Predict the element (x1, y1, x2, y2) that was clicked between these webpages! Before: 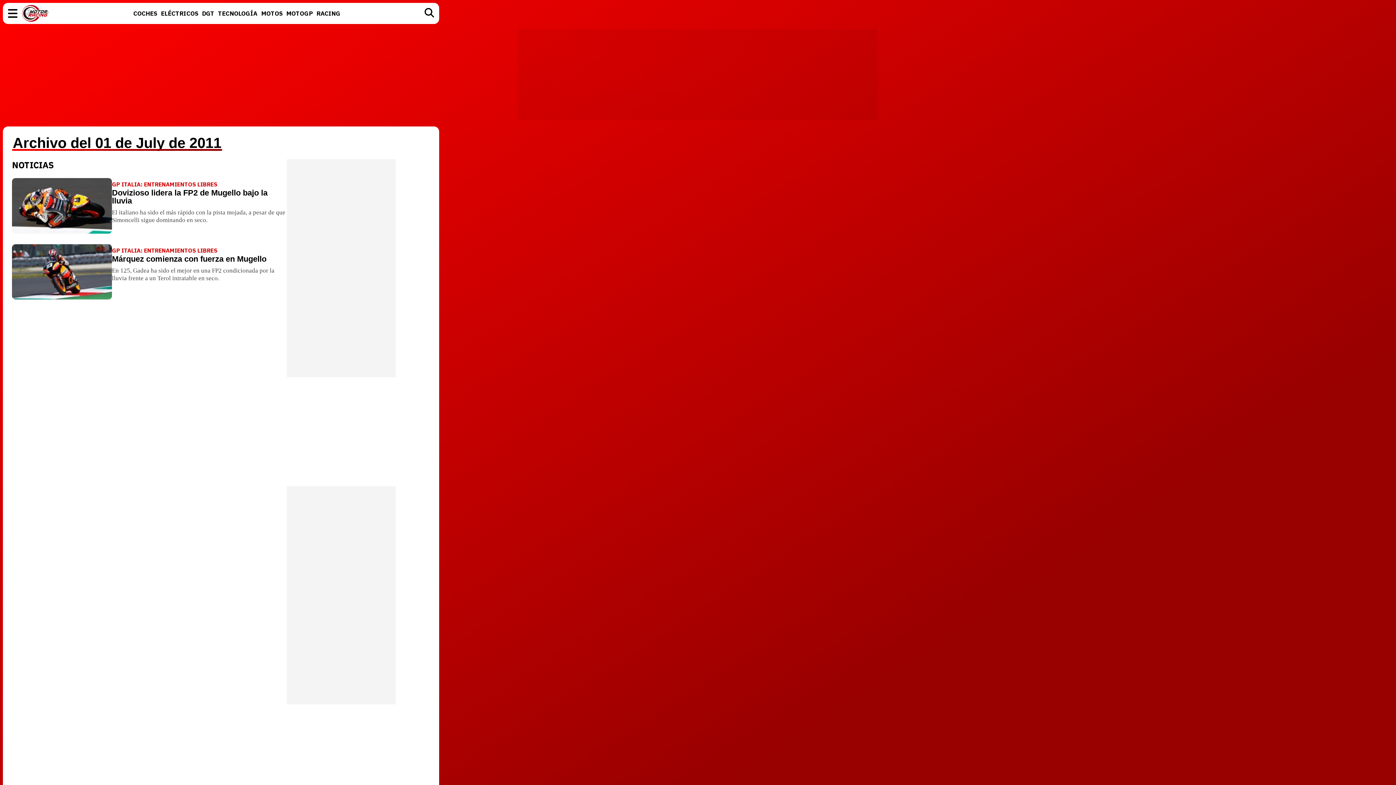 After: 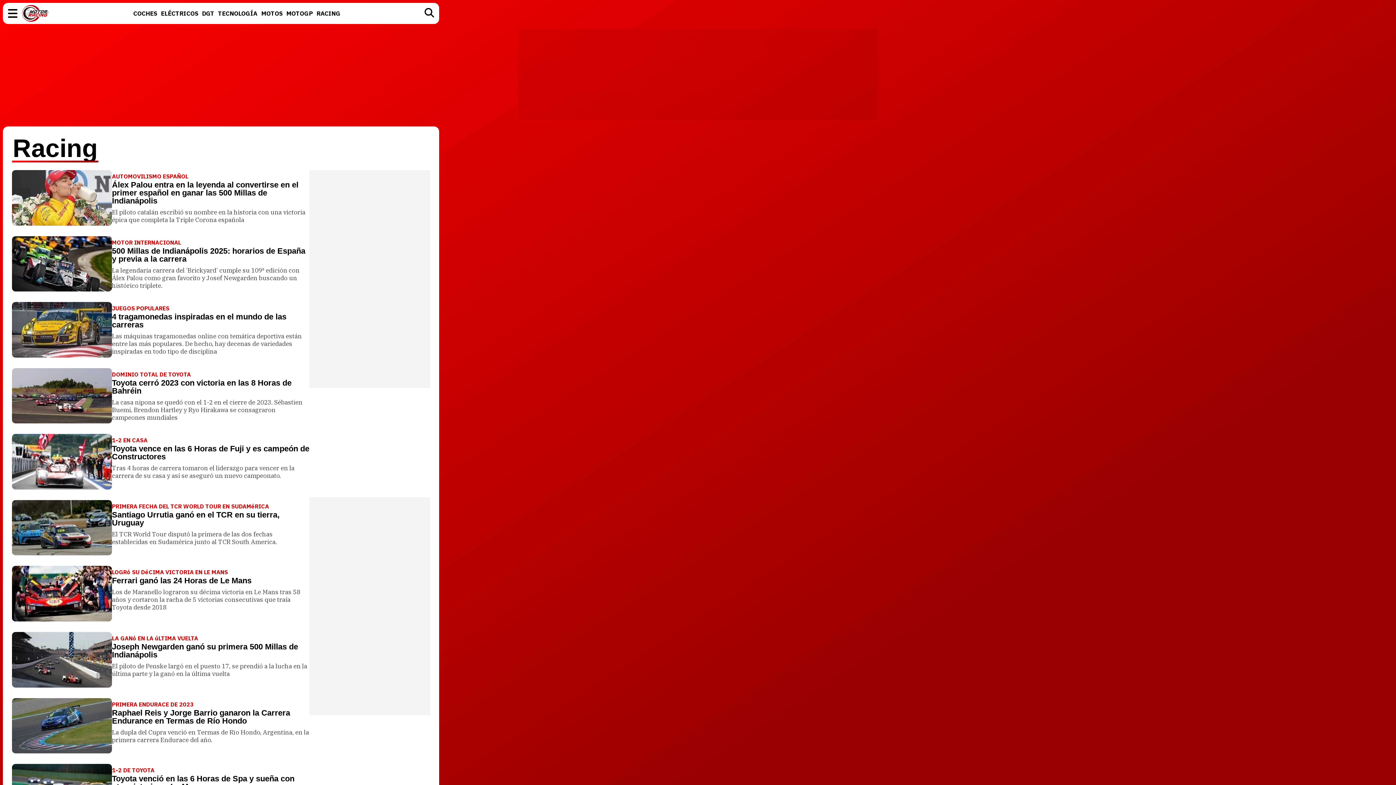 Action: label: RACING bbox: (314, 8, 342, 18)